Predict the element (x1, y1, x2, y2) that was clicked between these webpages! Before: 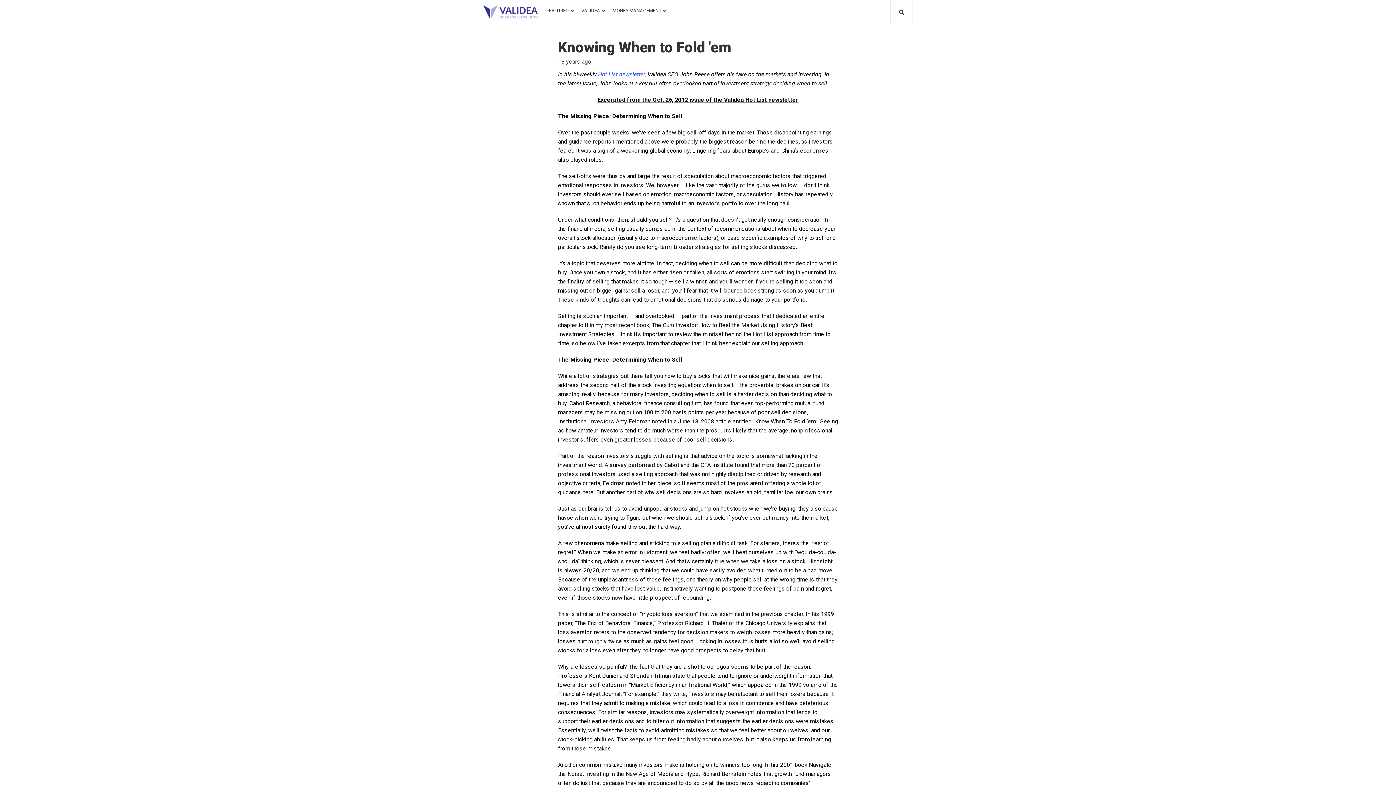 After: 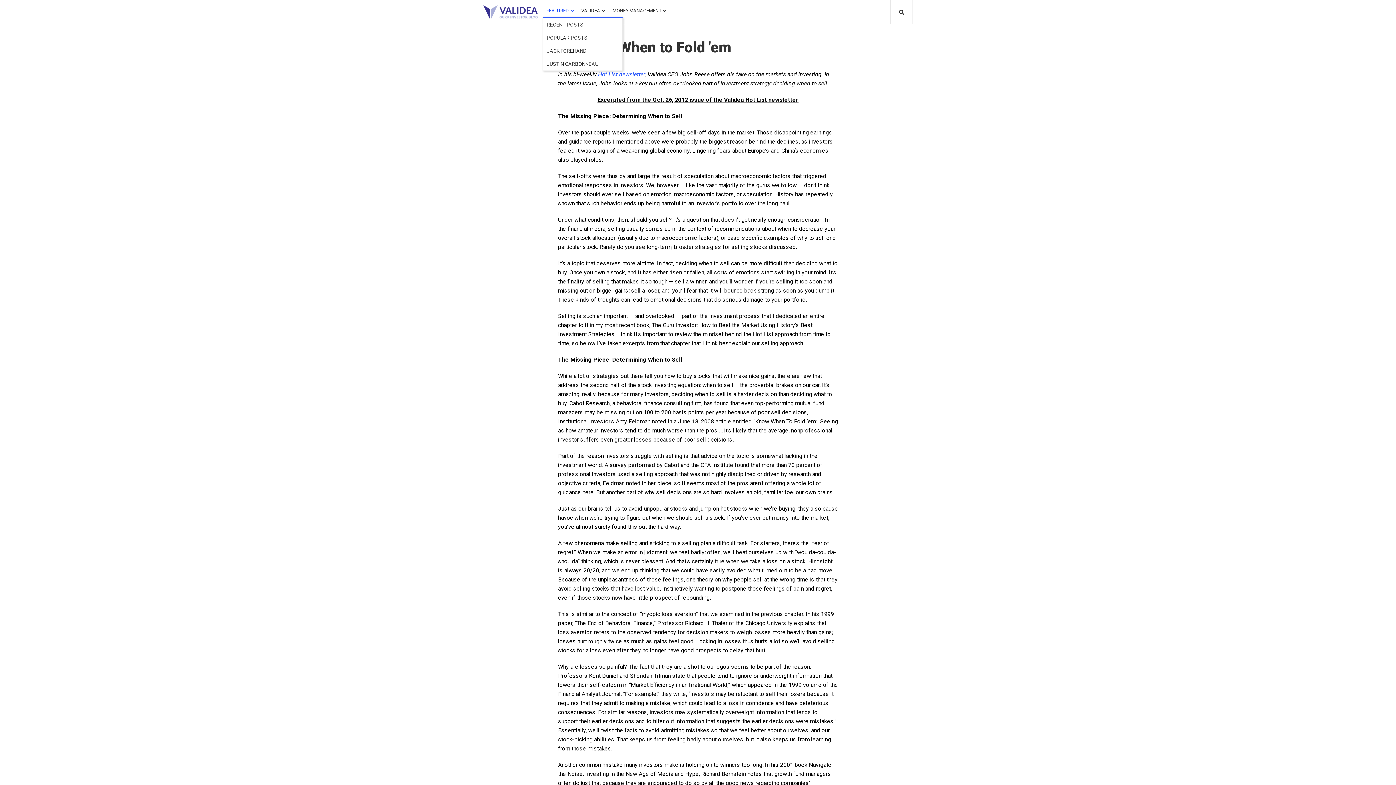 Action: bbox: (542, 4, 577, 17) label: FEATURED